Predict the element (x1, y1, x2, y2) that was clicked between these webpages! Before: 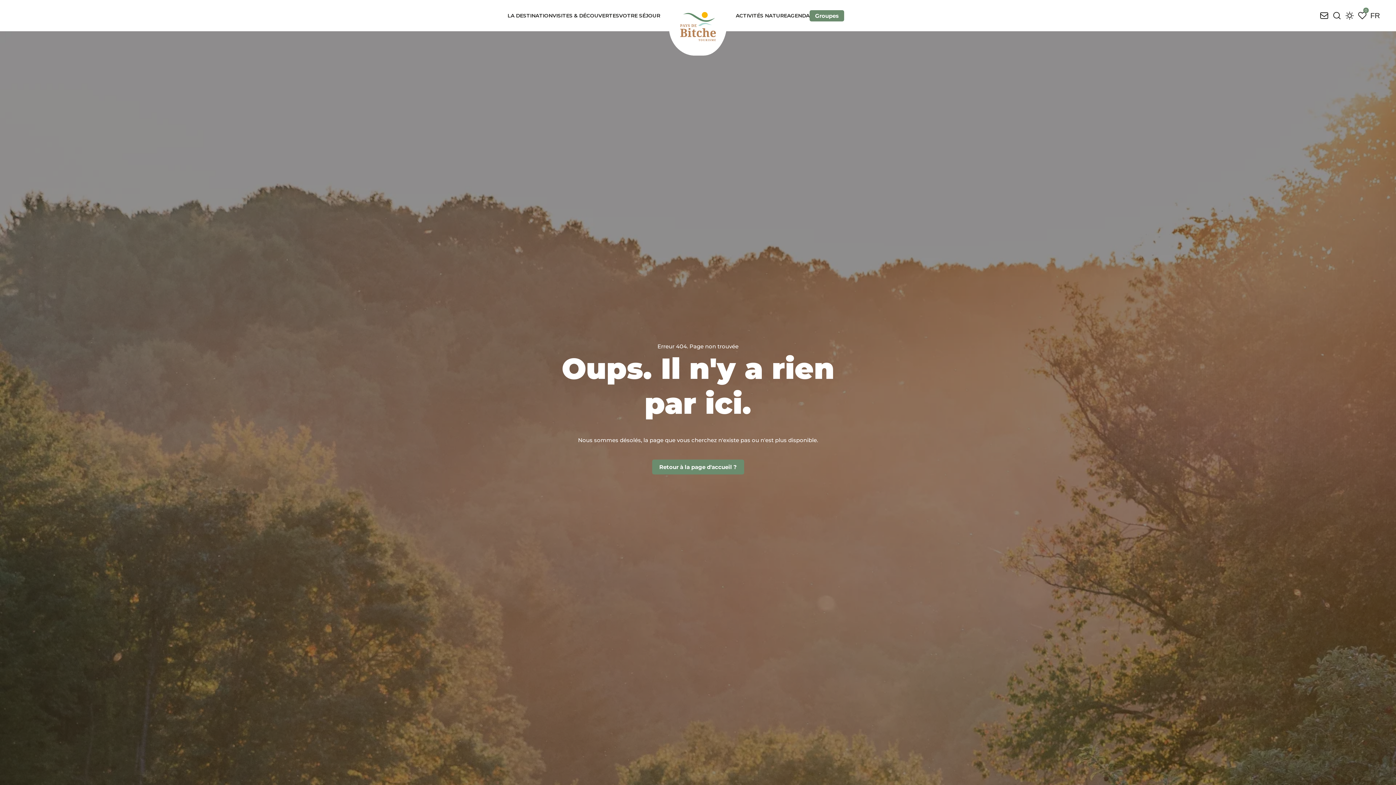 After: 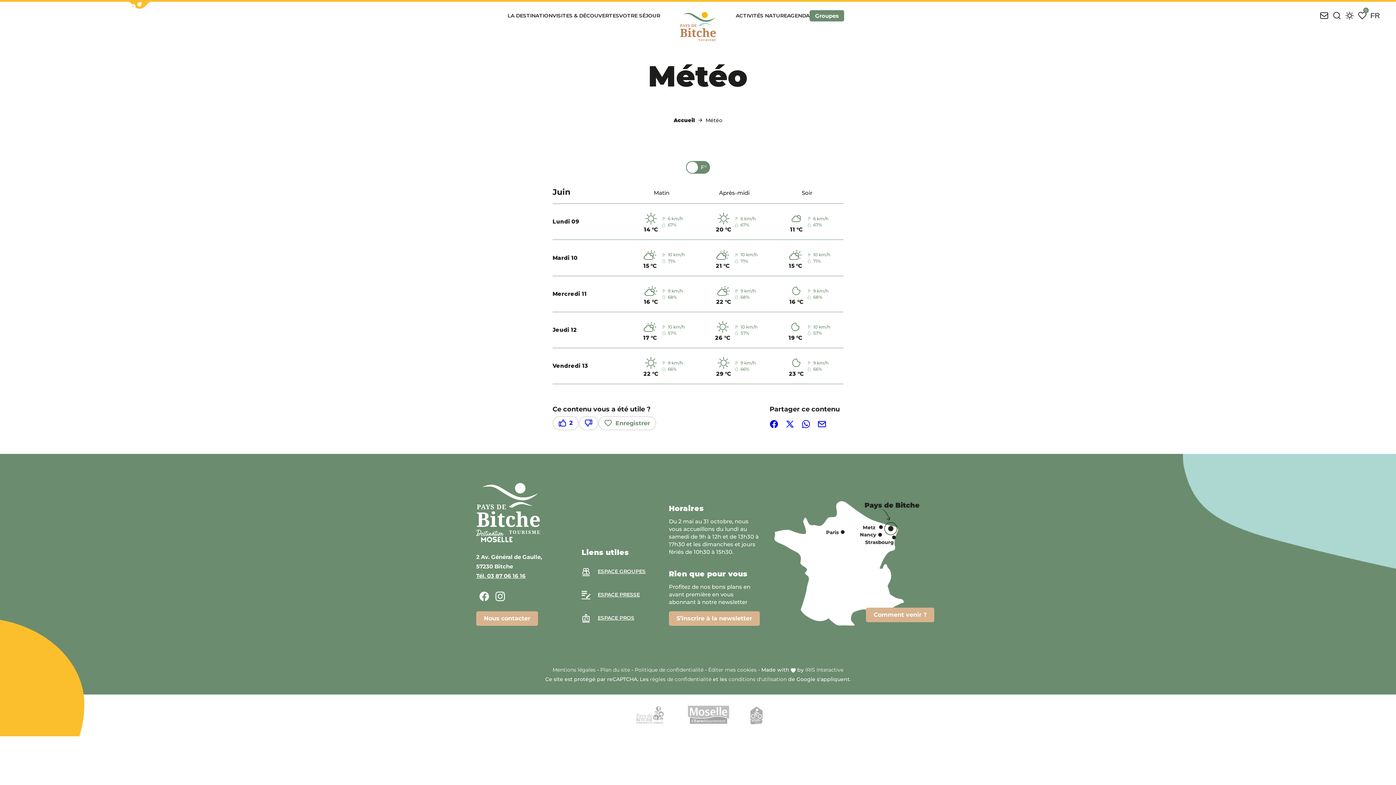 Action: label: Météo bbox: (1343, 7, 1356, 23)